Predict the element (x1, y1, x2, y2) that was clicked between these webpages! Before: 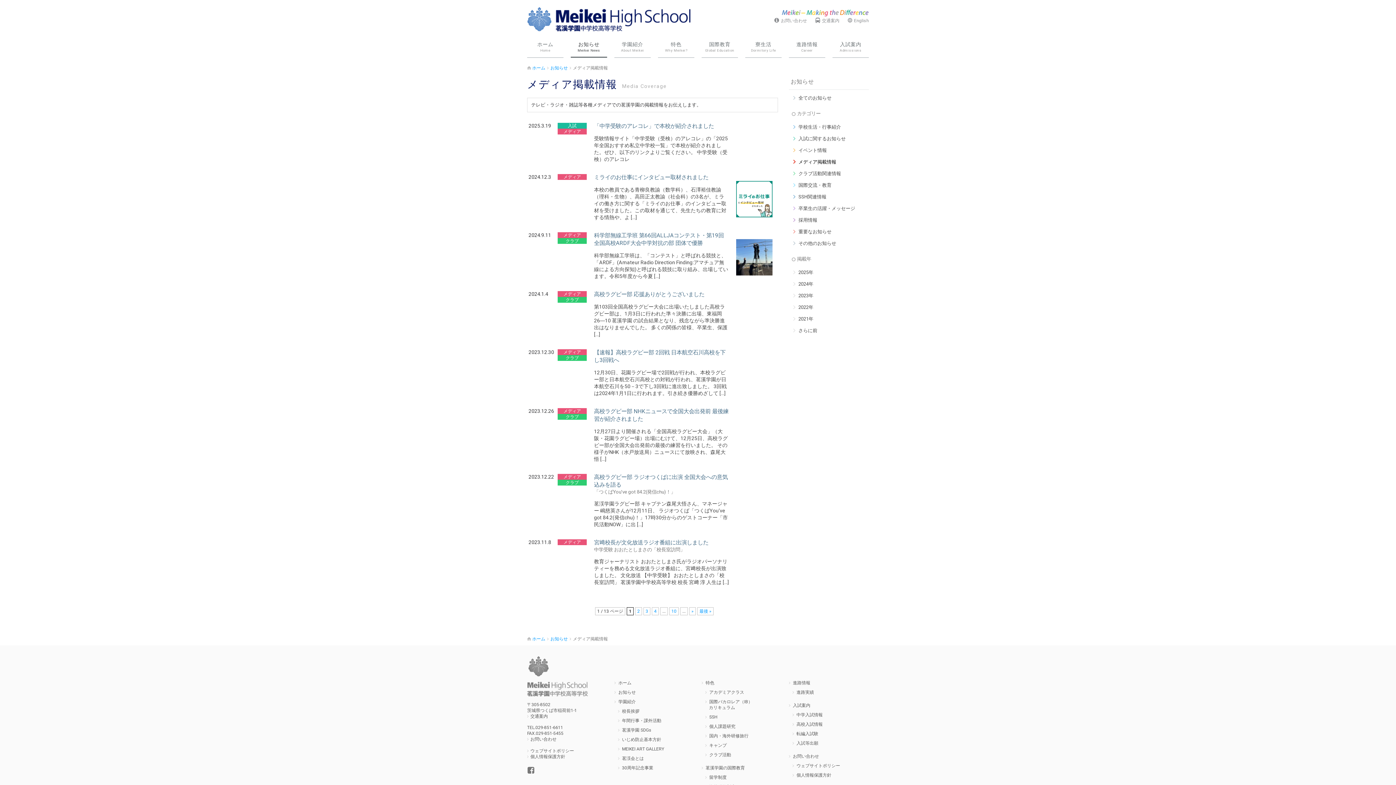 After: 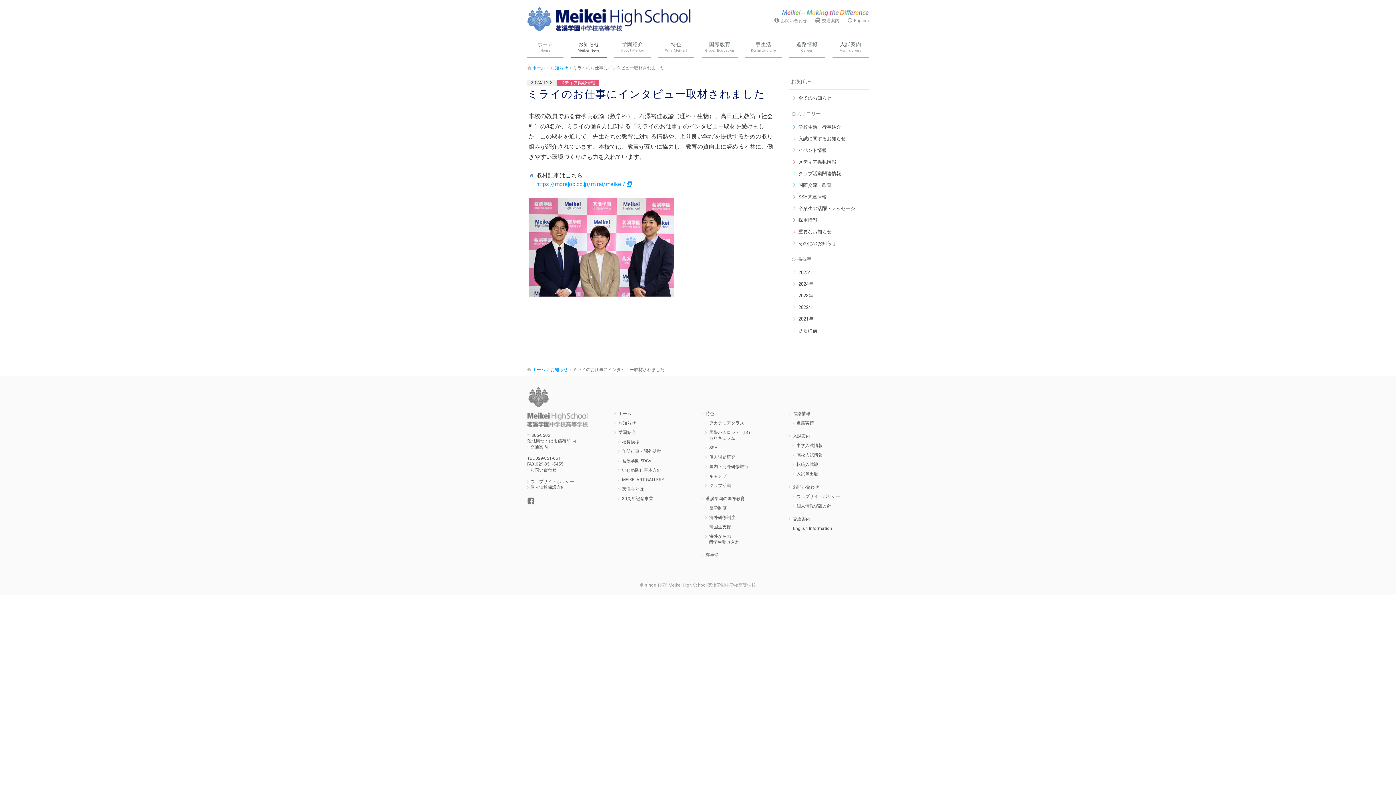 Action: bbox: (729, 195, 780, 201)